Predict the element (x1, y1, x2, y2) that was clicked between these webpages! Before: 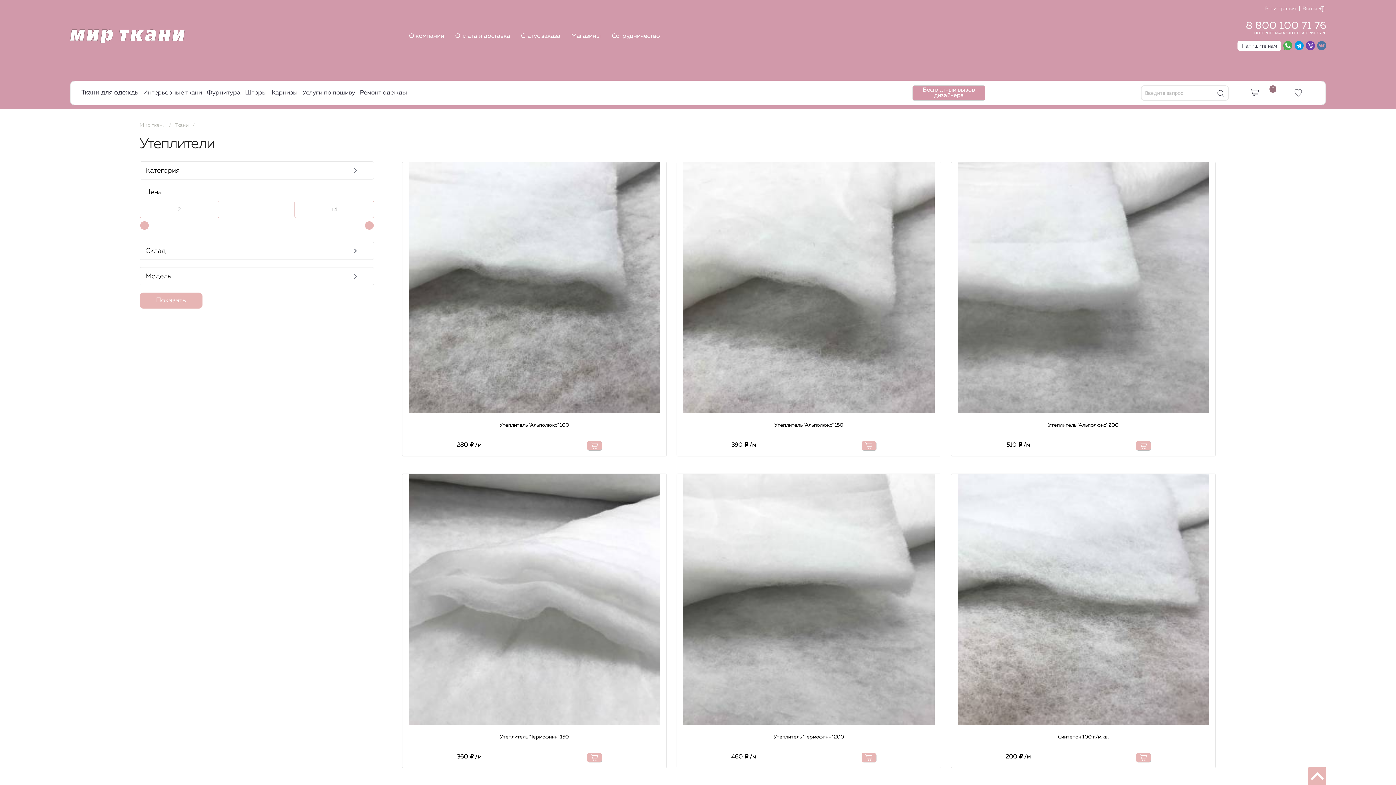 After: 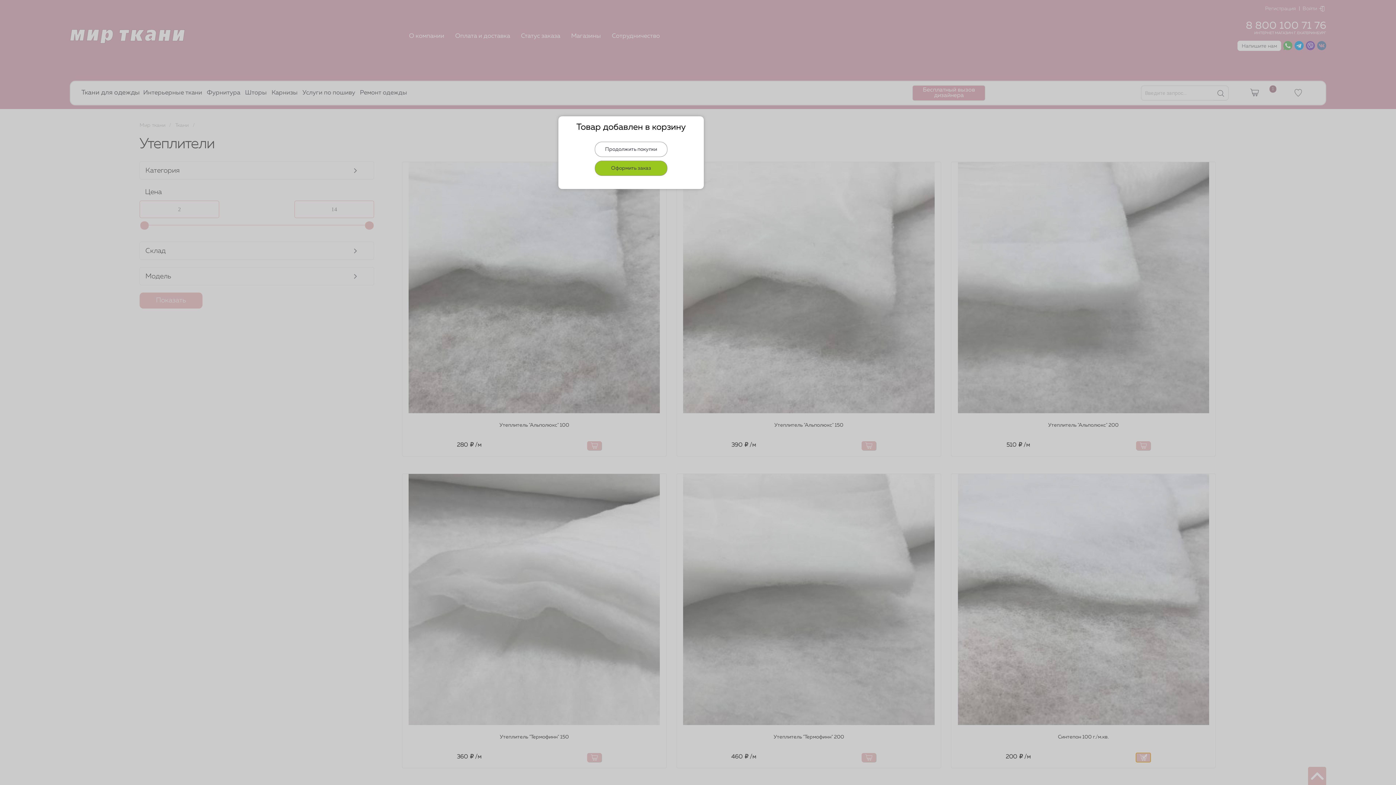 Action: bbox: (1136, 753, 1151, 762)